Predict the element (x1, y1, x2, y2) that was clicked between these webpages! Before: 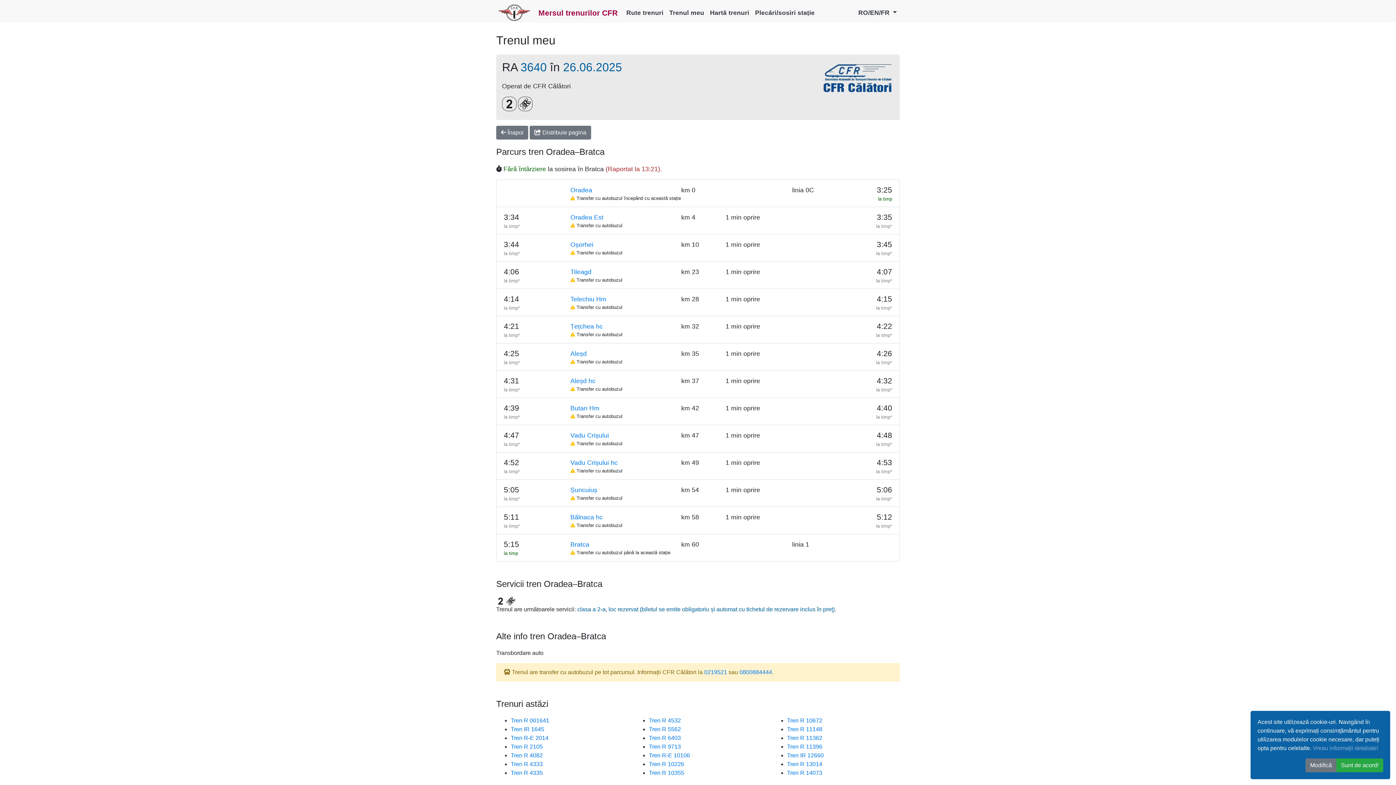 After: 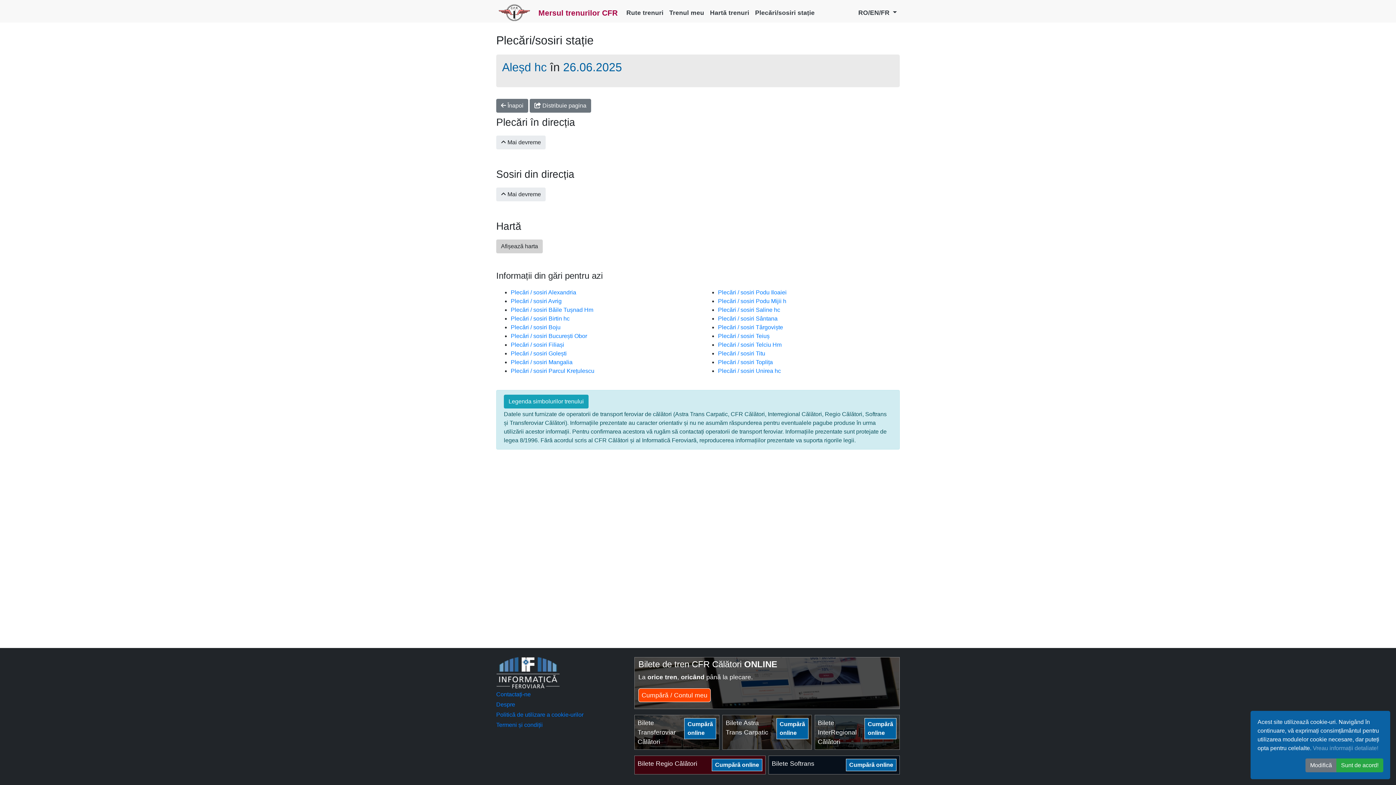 Action: label: Aleșd hc bbox: (570, 376, 595, 385)